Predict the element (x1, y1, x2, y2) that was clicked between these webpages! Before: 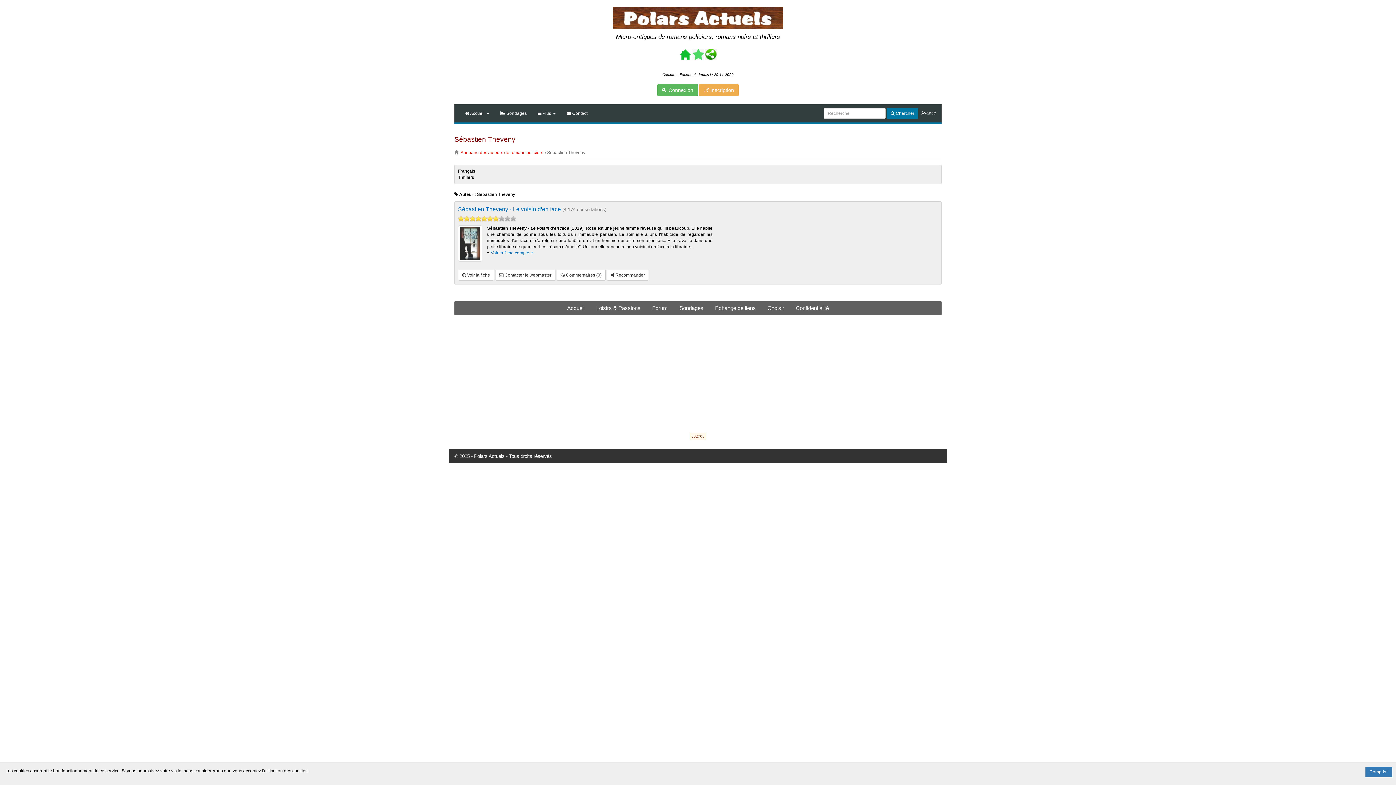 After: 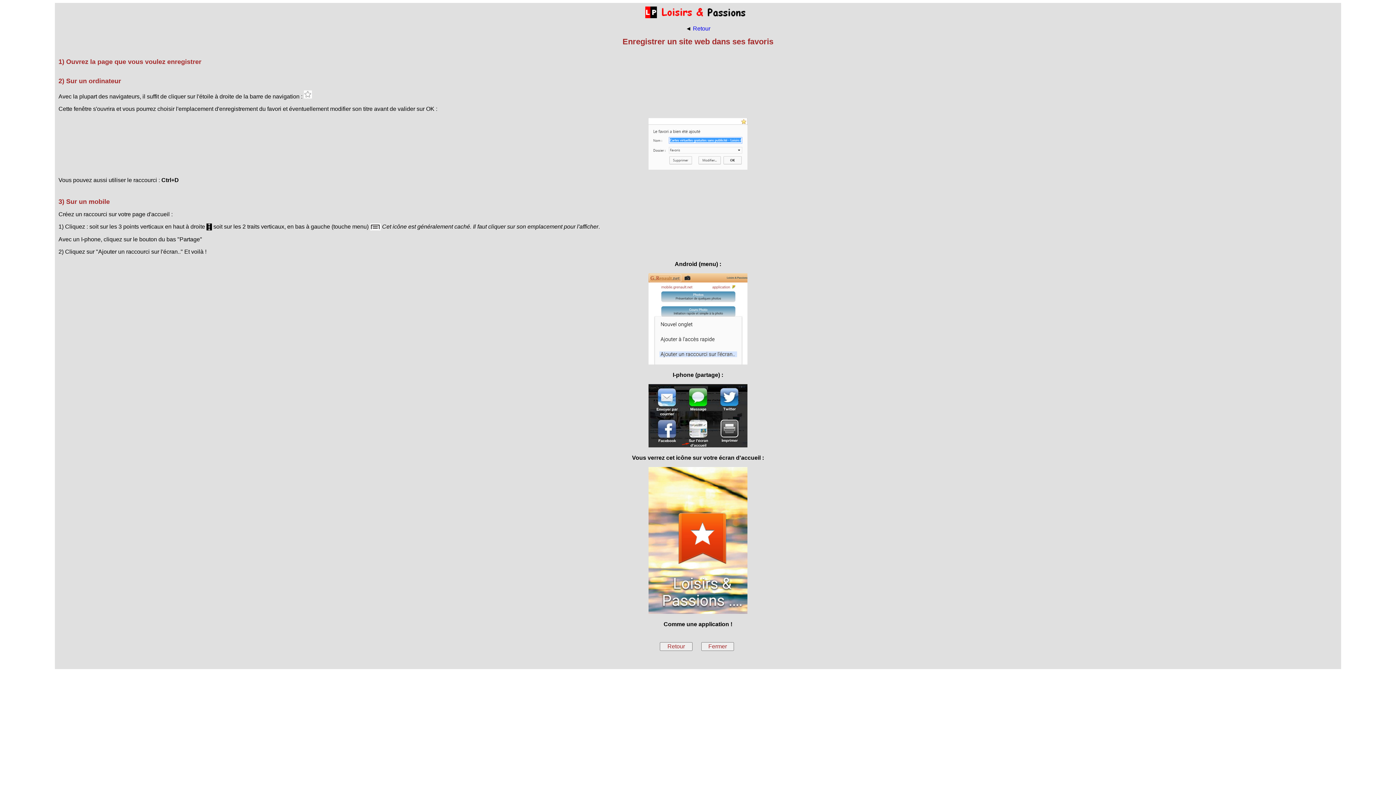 Action: bbox: (692, 51, 704, 56)